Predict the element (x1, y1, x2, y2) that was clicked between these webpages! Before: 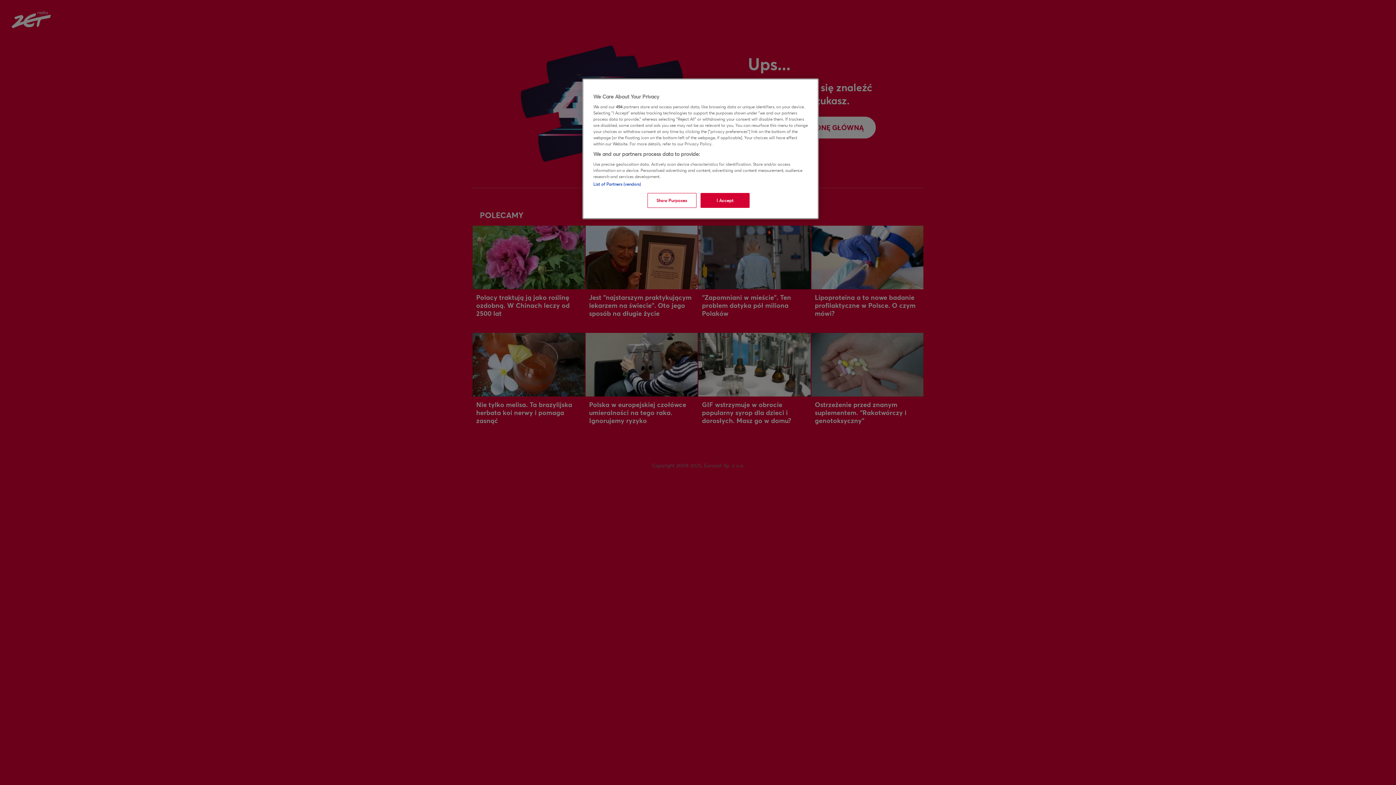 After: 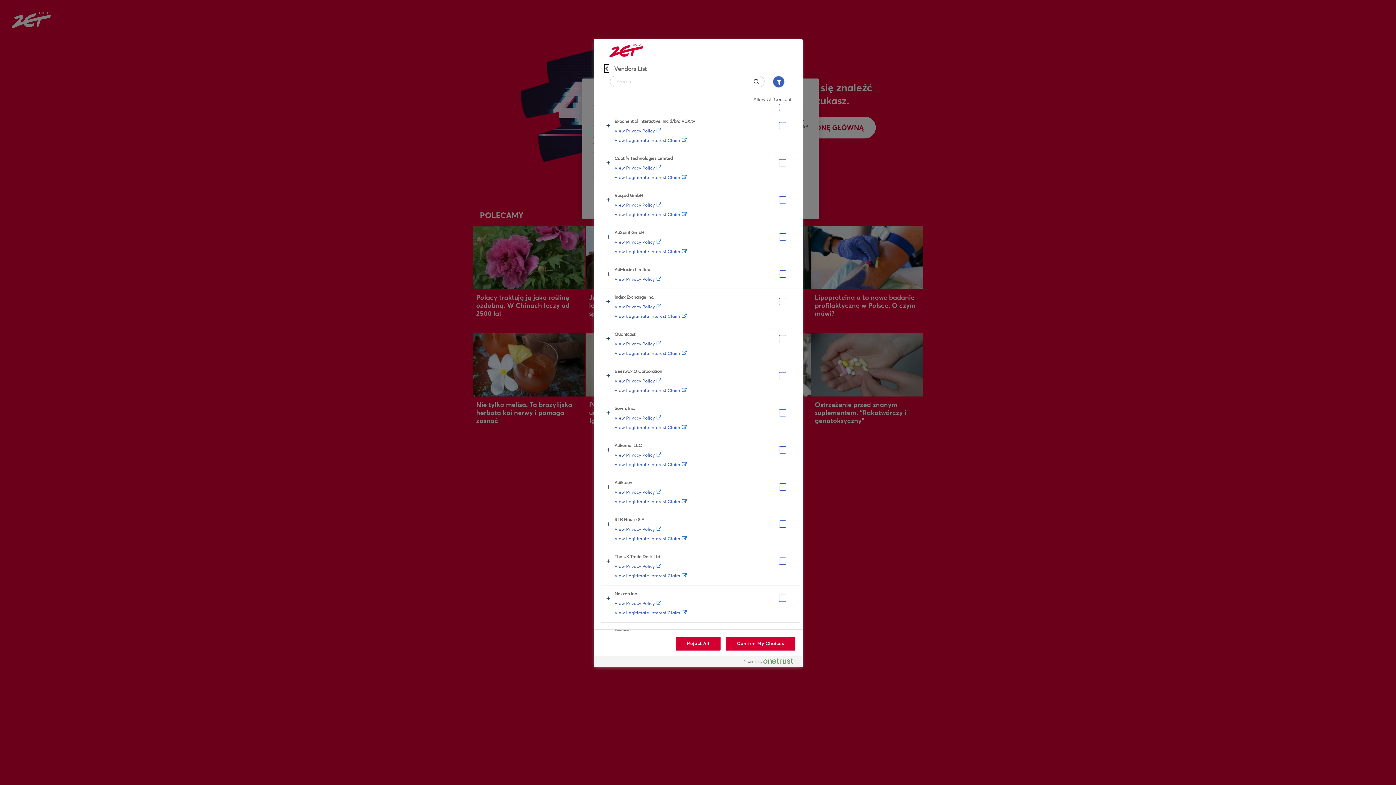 Action: label: List of Partners (vendors) bbox: (593, 181, 641, 186)